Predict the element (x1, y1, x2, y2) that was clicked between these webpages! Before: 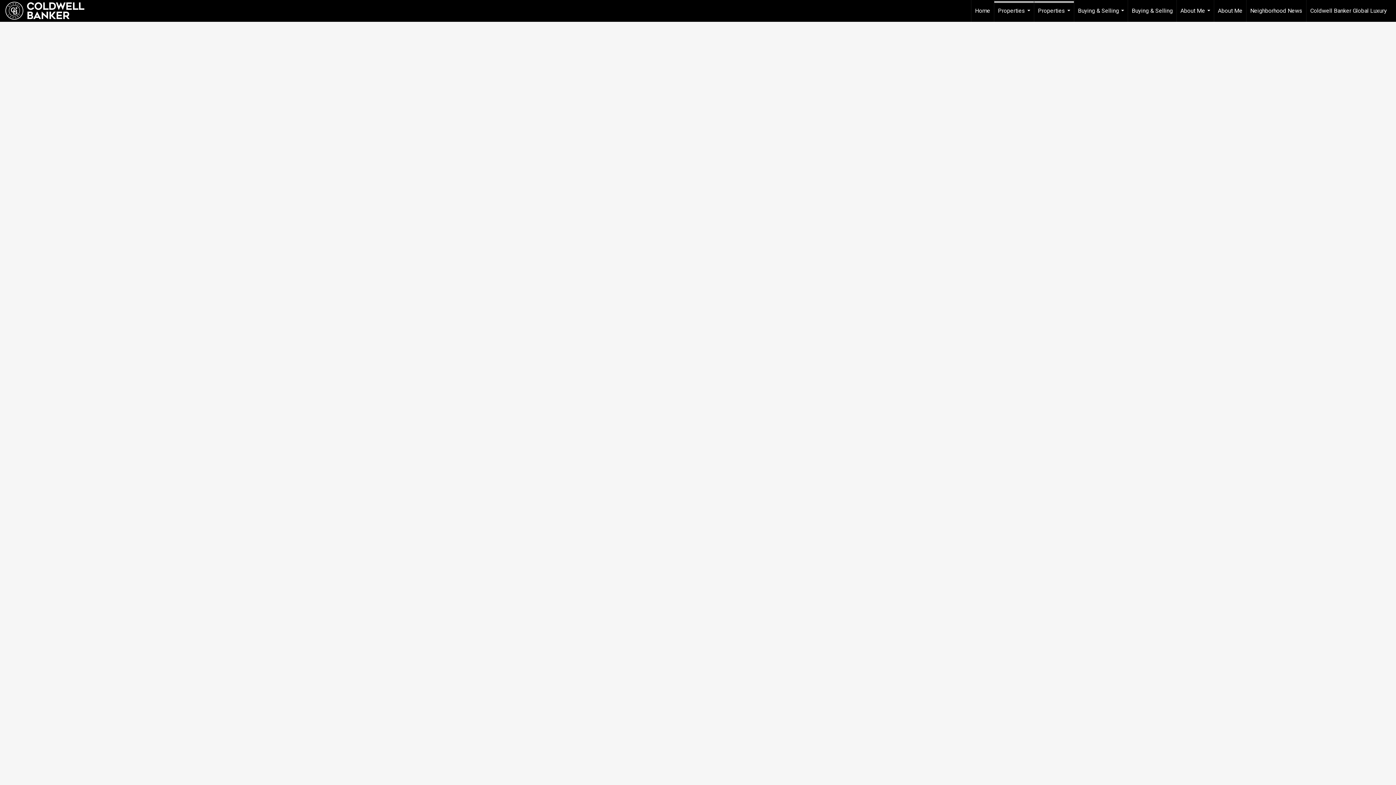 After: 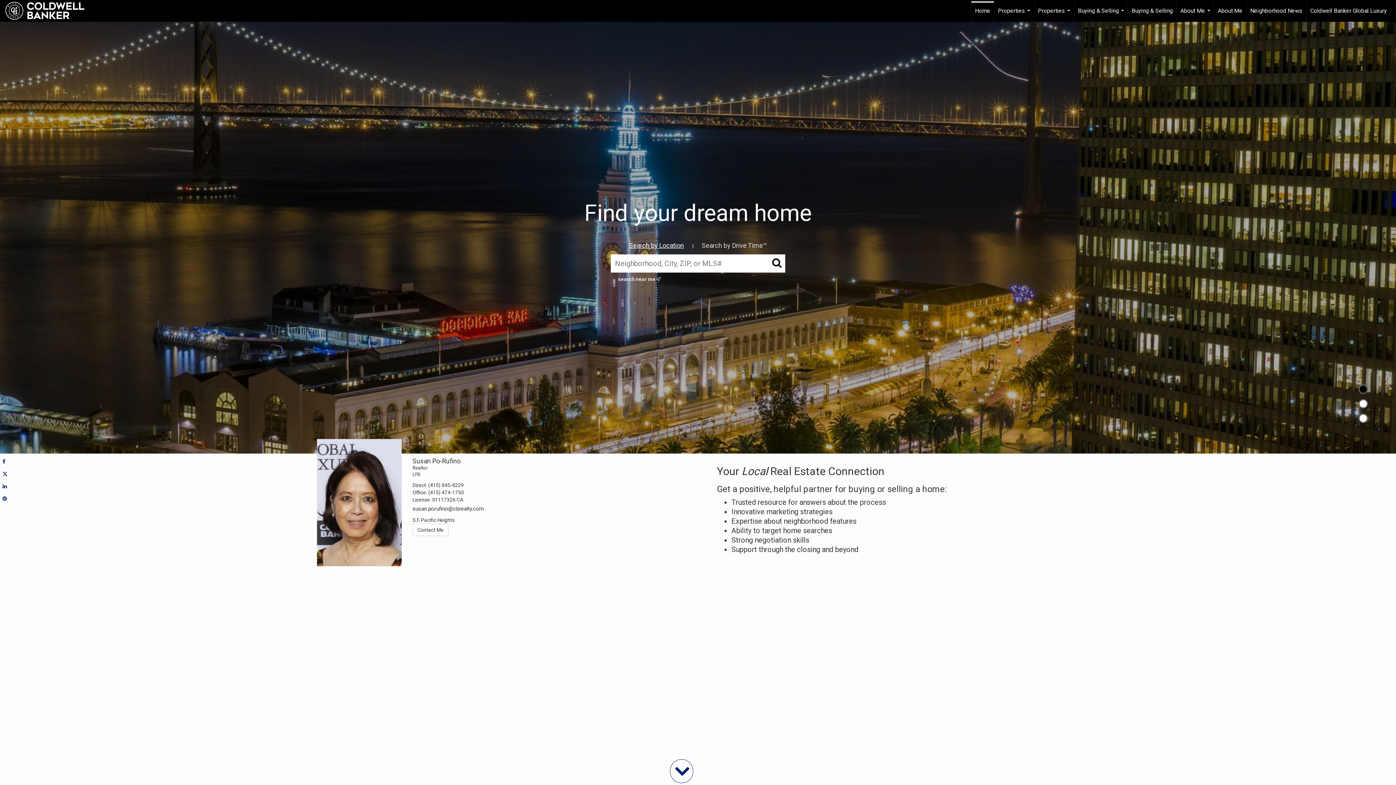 Action: label: Link to home page bbox: (5, 0, 91, 21)